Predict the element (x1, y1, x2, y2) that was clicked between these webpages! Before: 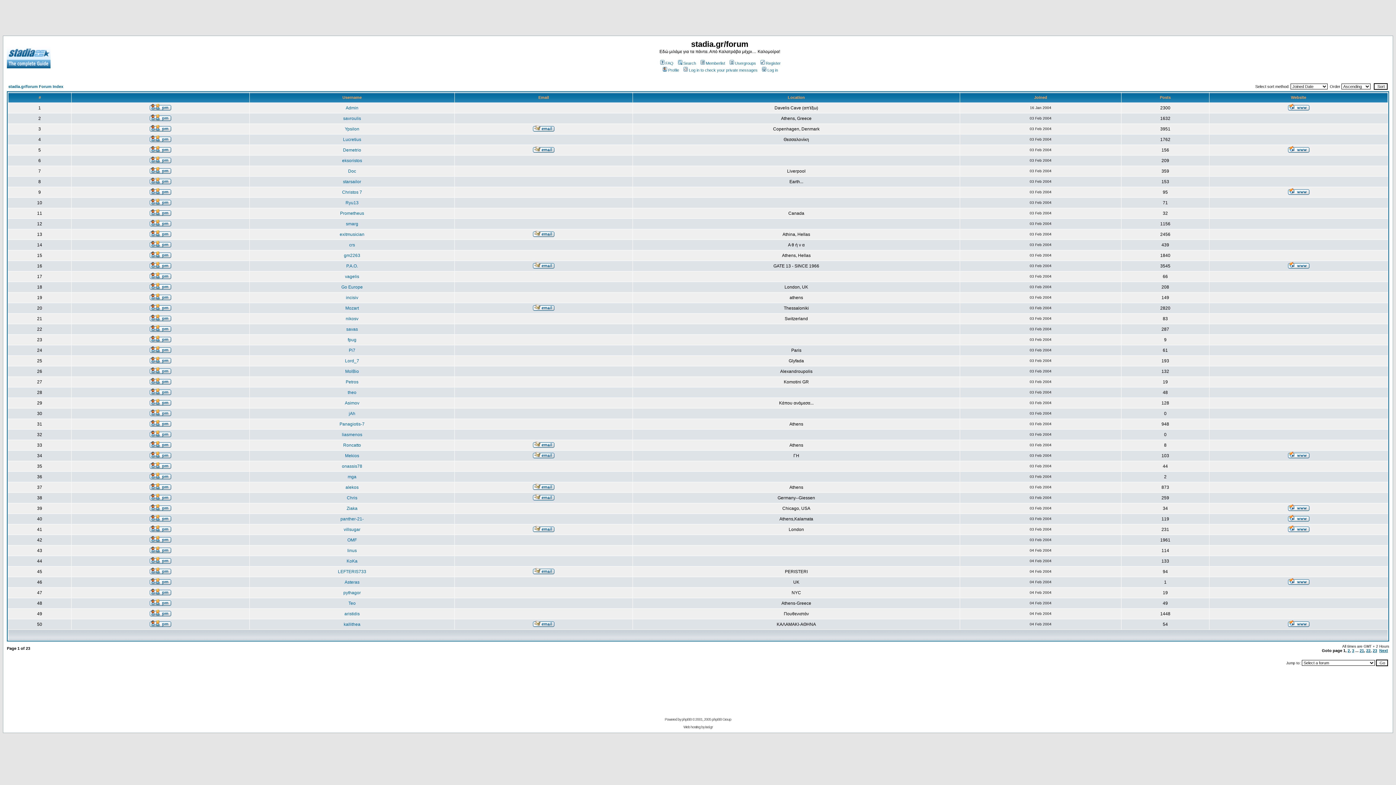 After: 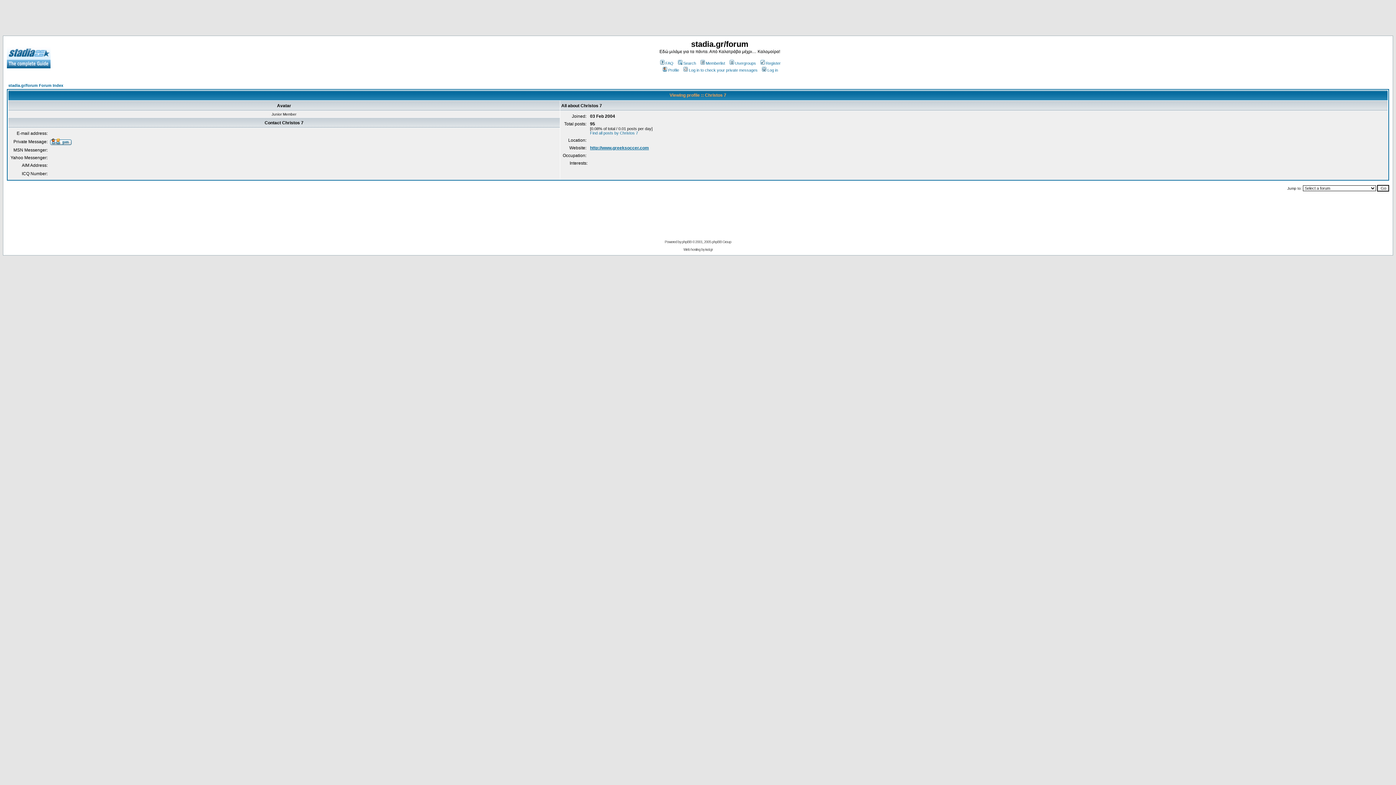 Action: bbox: (342, 189, 362, 194) label: Christos 7